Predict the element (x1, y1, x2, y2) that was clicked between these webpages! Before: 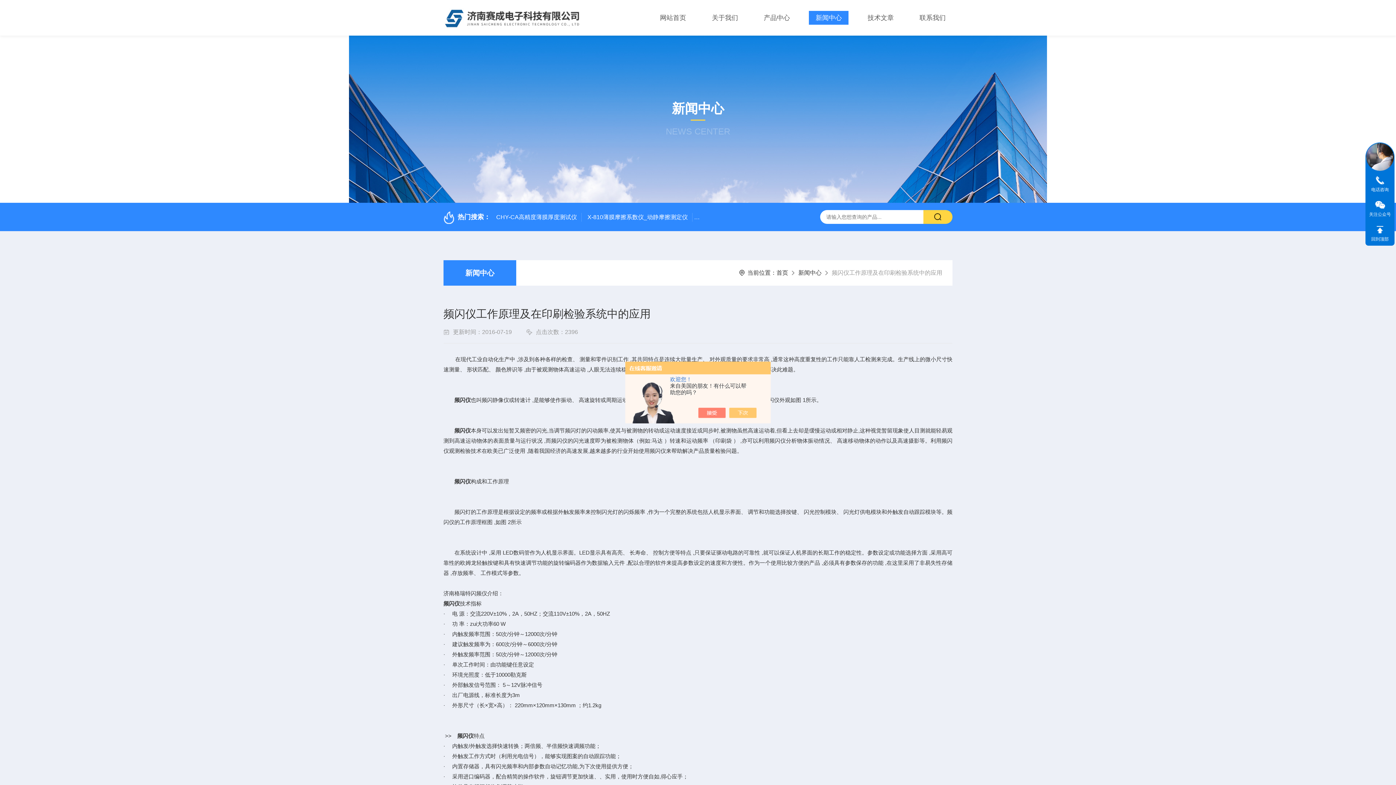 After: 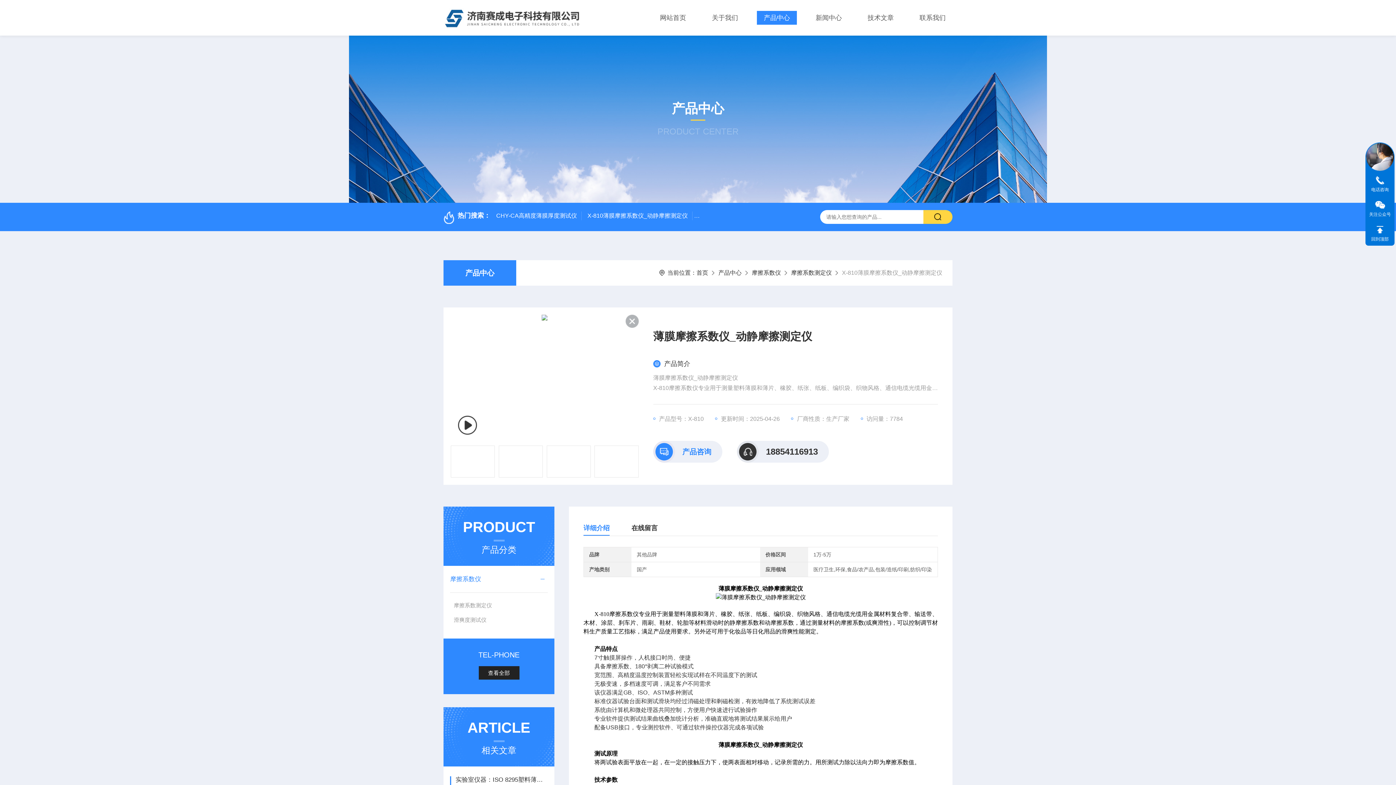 Action: bbox: (583, 213, 692, 221) label: X-810薄膜摩擦系数仪_动静摩擦测定仪